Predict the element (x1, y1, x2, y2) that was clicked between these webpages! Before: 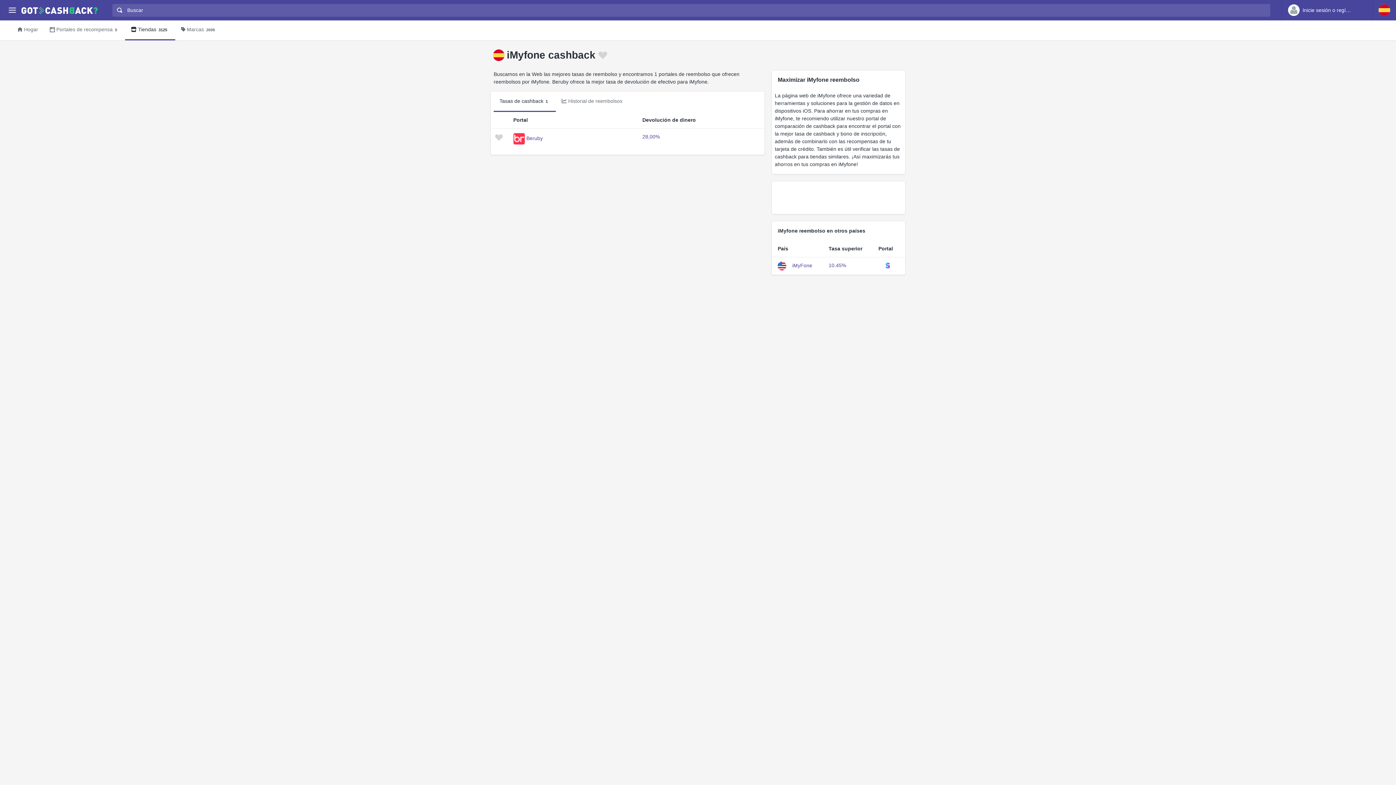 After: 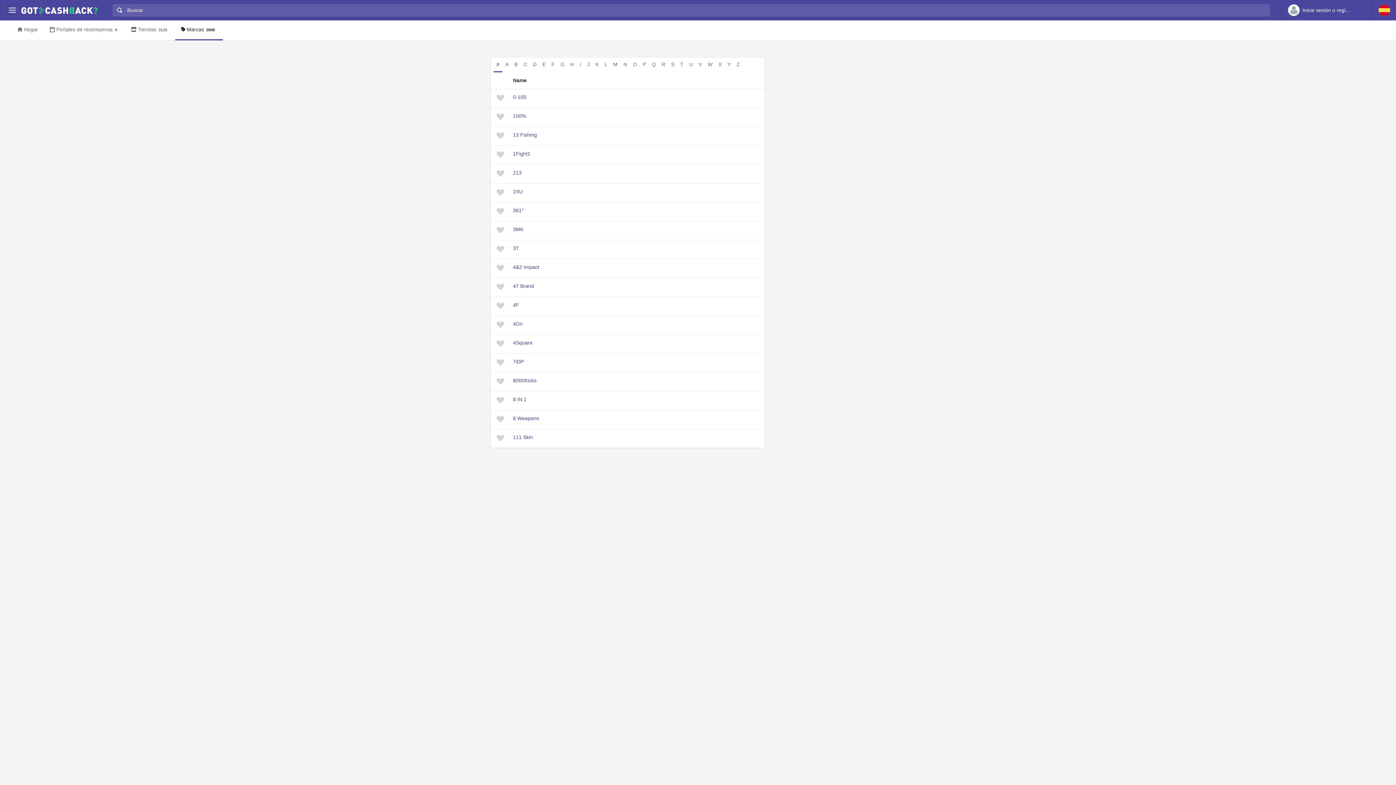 Action: label: Marcas2698 bbox: (175, 20, 222, 40)